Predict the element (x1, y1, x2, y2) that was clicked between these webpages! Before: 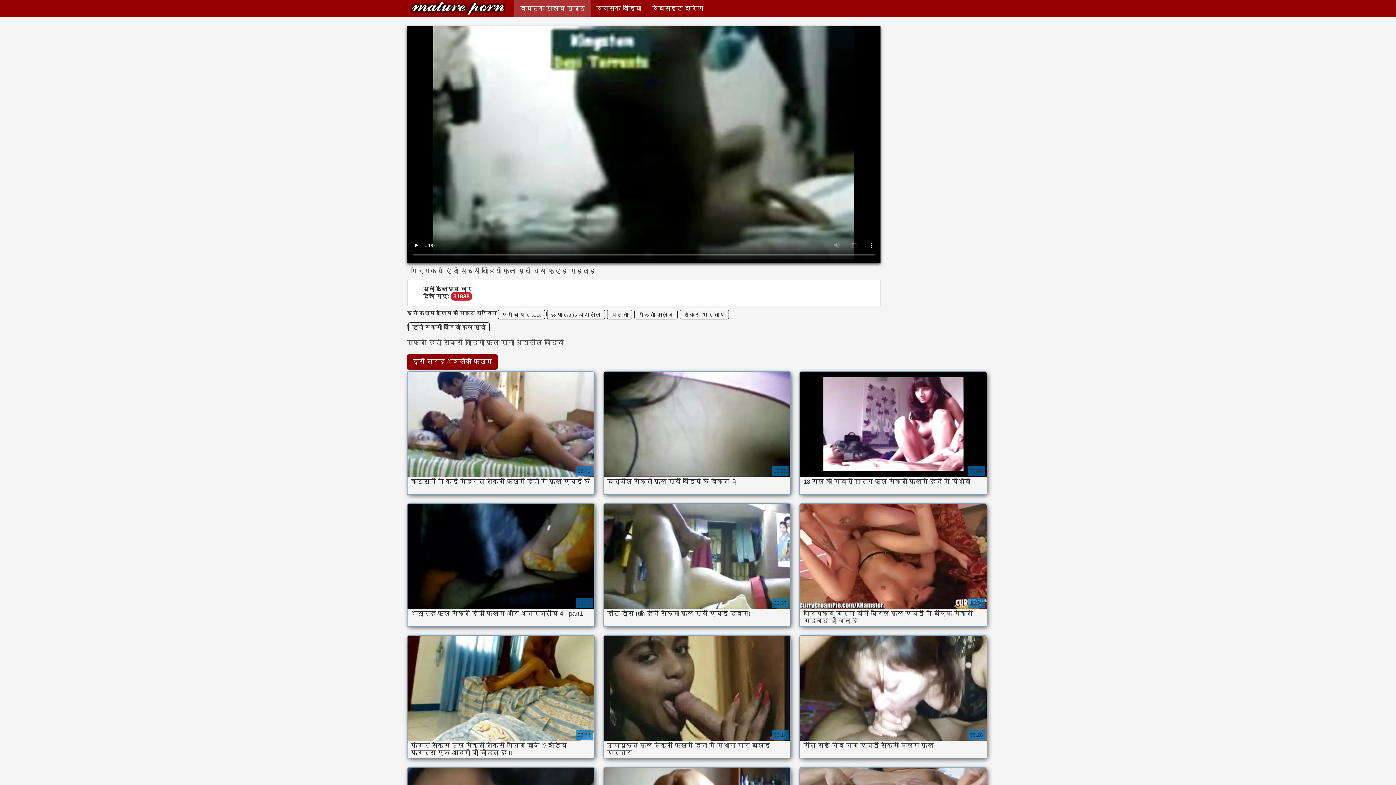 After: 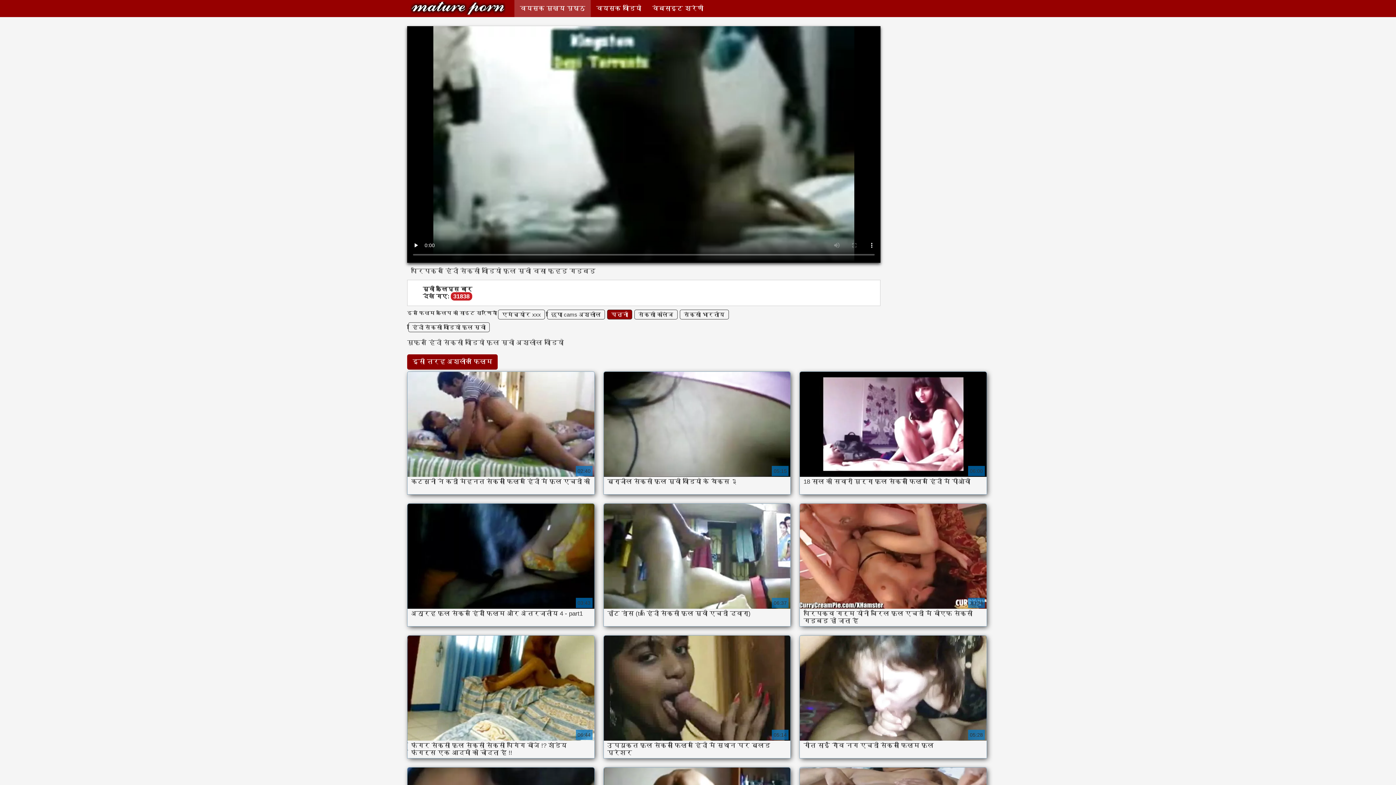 Action: label: पत्नी bbox: (607, 309, 632, 319)